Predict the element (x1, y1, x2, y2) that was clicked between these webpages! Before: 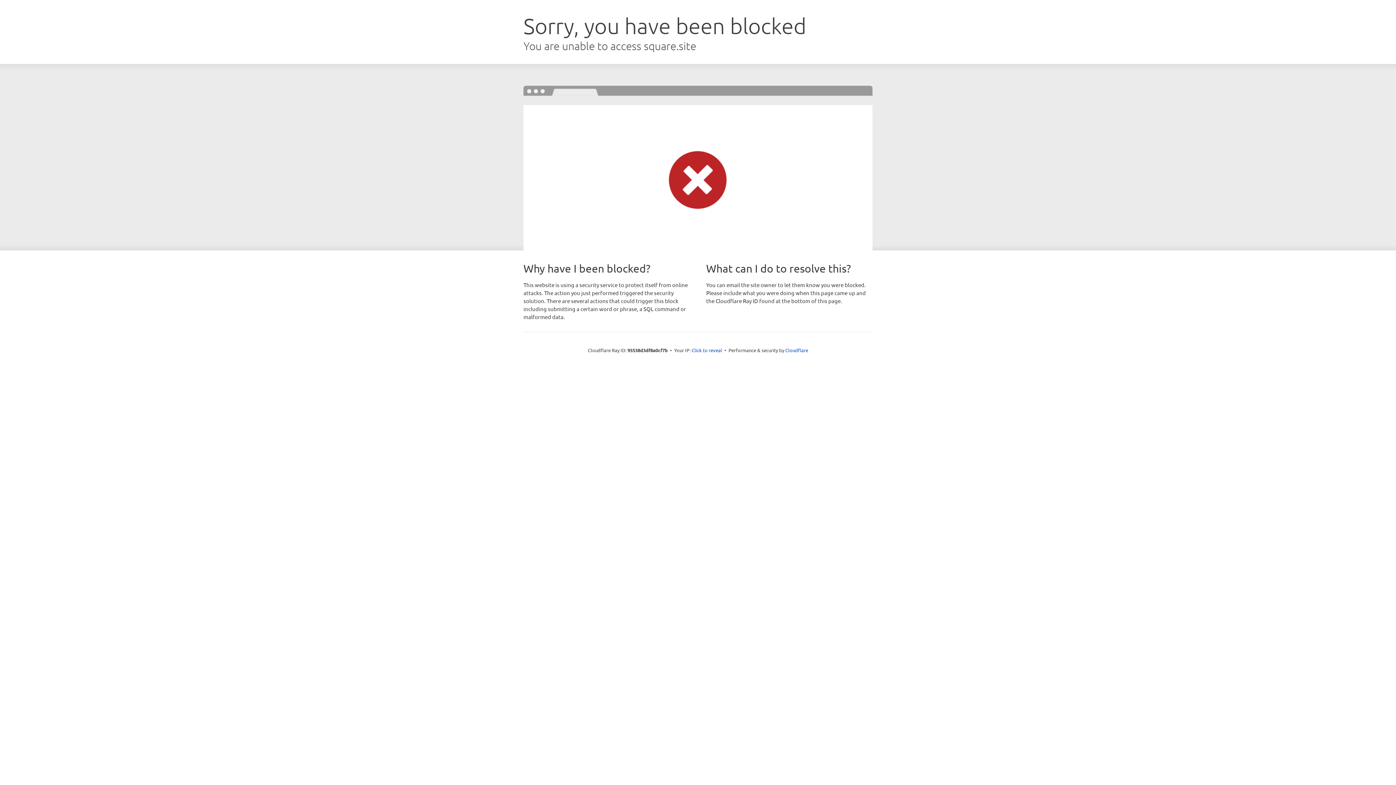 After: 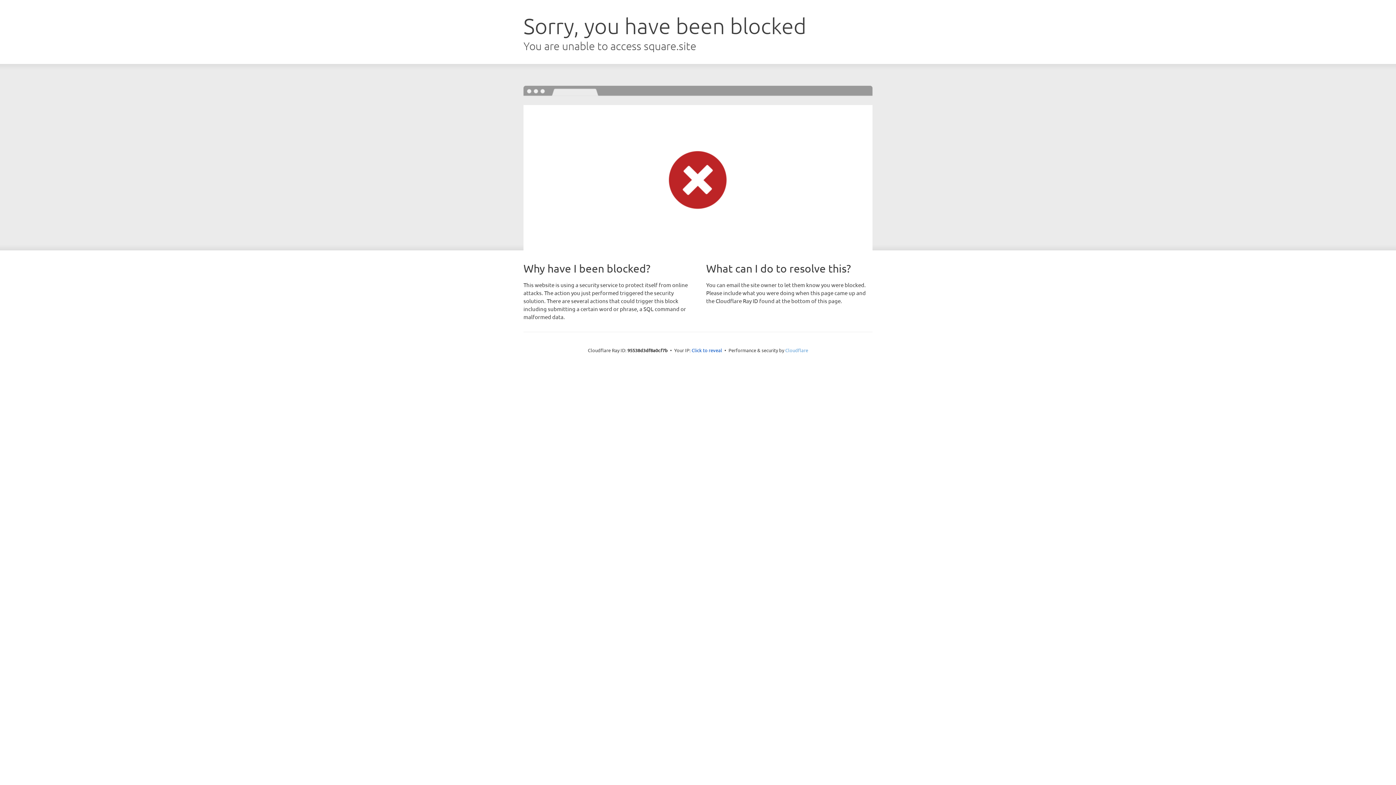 Action: bbox: (785, 347, 808, 353) label: Cloudflare